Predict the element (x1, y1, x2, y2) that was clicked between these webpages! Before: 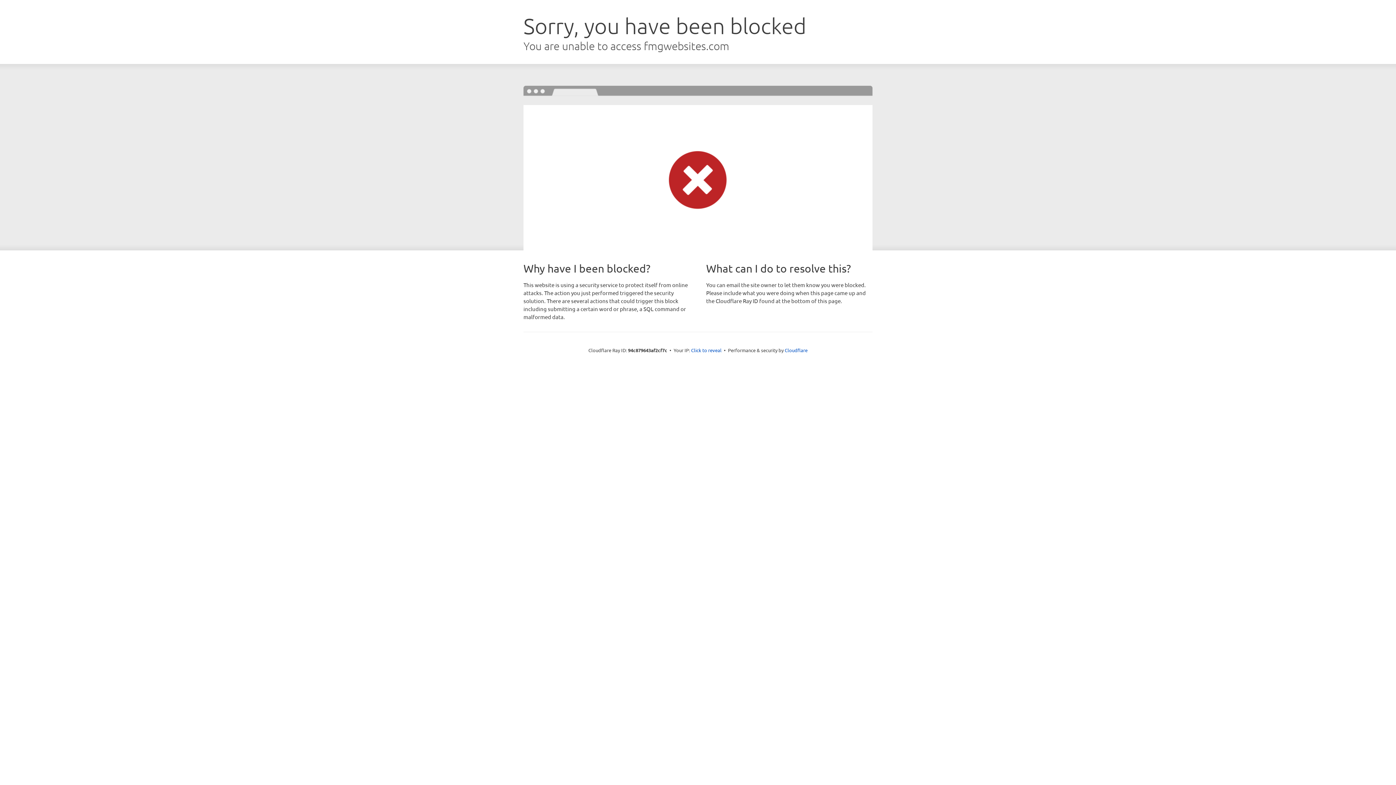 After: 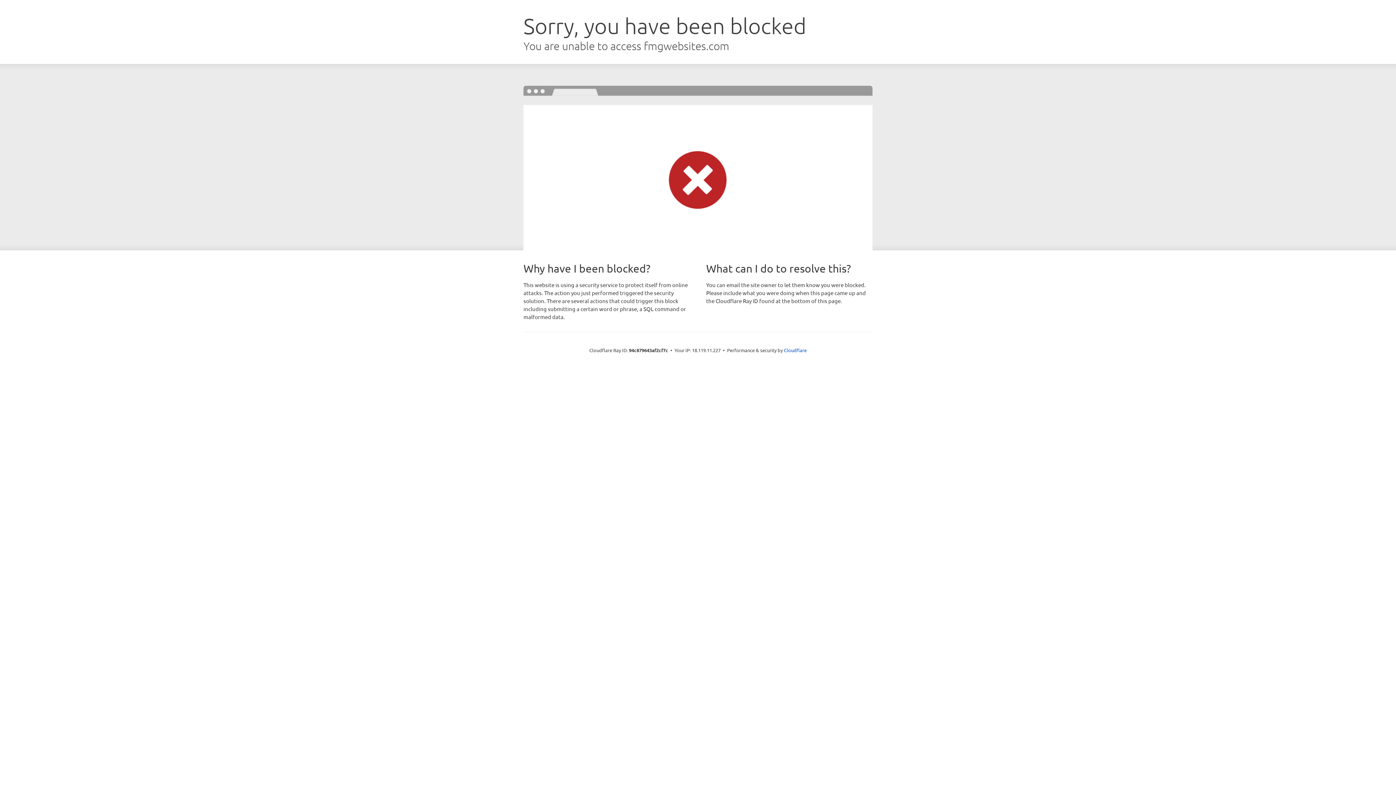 Action: bbox: (691, 346, 721, 353) label: Click to reveal